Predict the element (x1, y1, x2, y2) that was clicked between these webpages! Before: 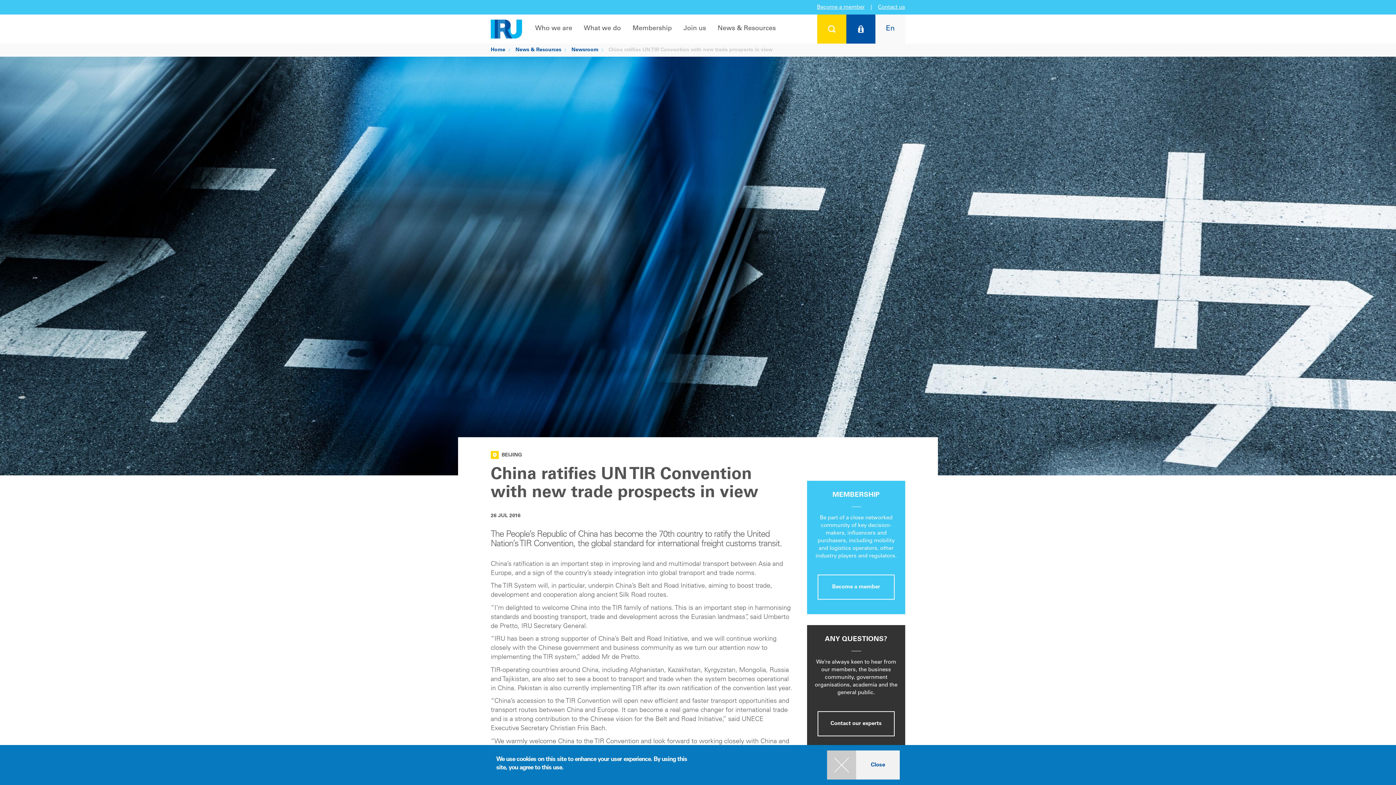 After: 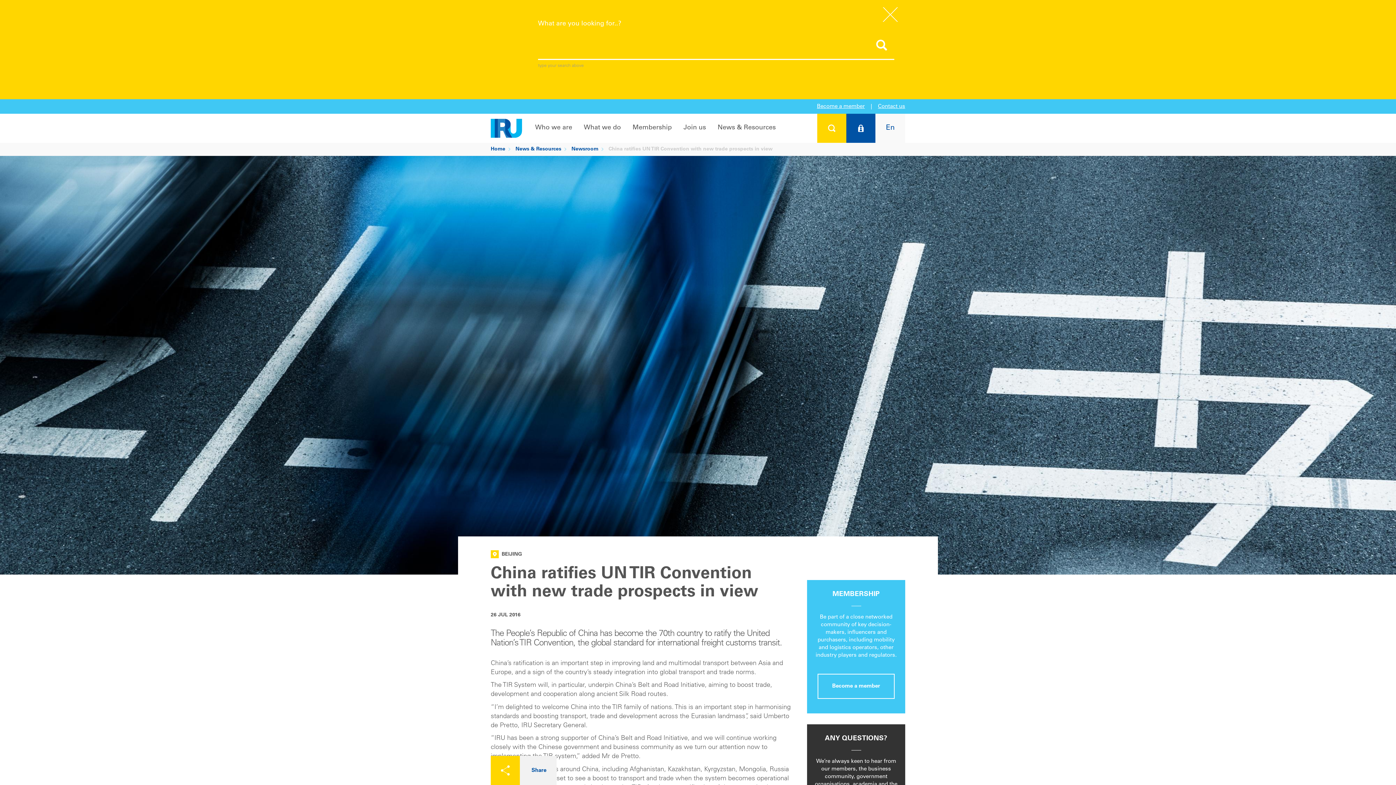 Action: bbox: (817, 14, 846, 43)